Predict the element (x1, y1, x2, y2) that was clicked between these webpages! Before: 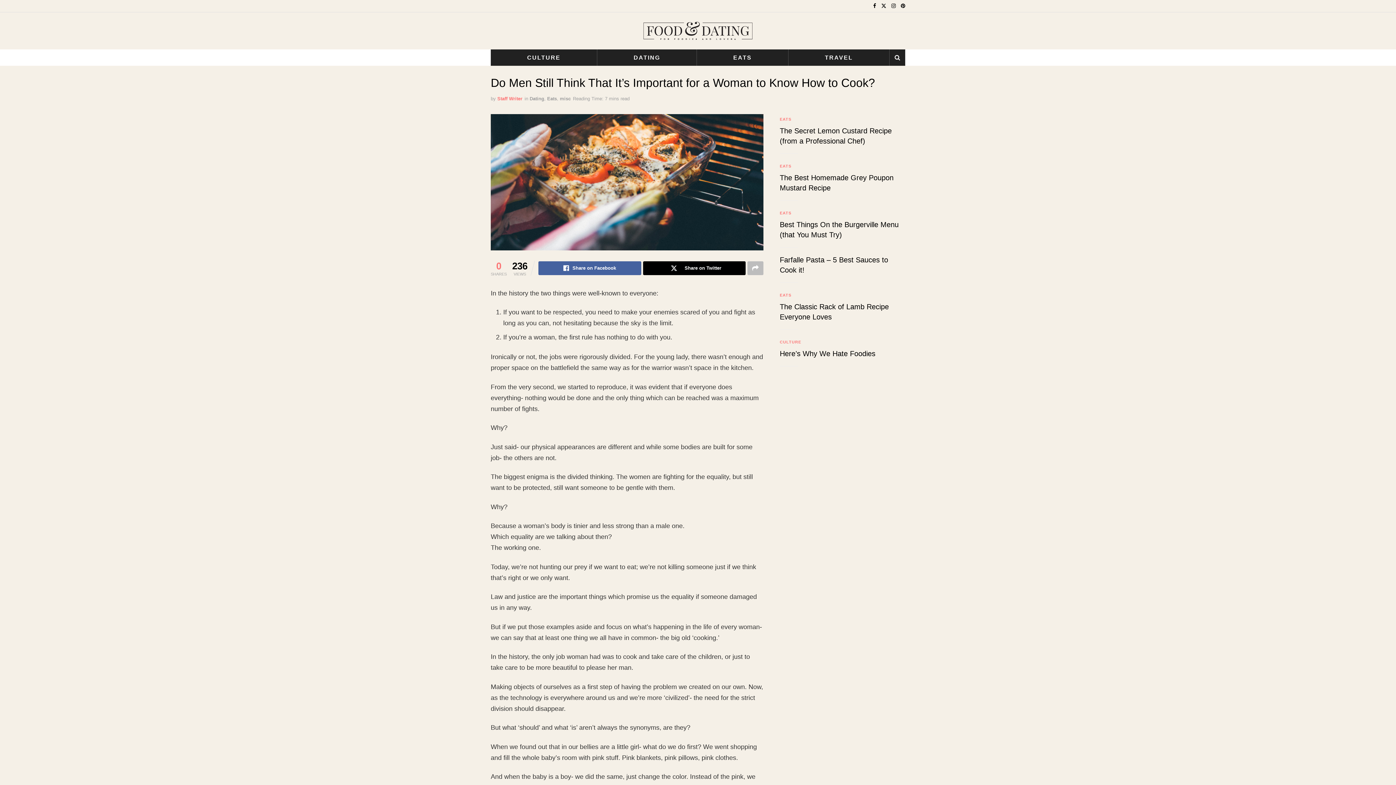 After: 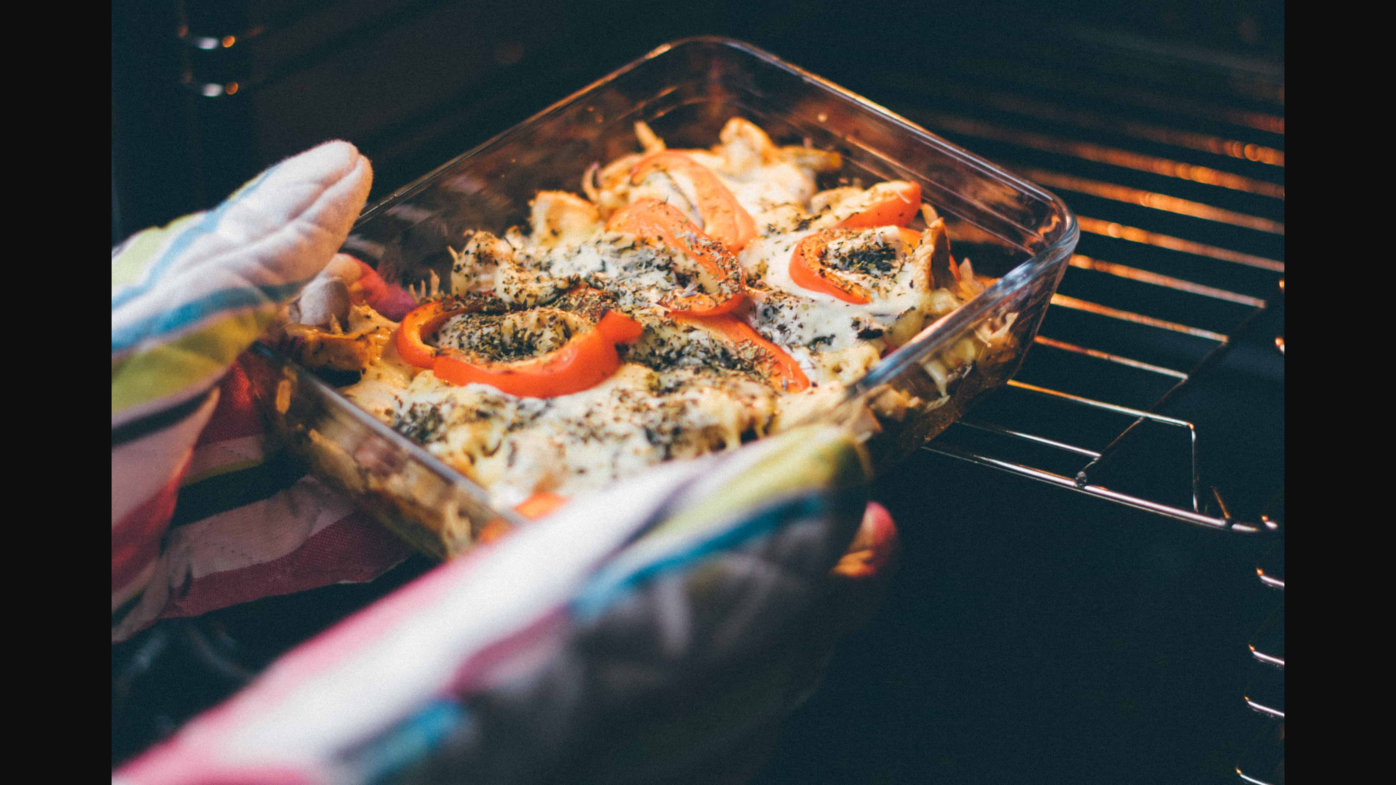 Action: bbox: (490, 114, 763, 250)